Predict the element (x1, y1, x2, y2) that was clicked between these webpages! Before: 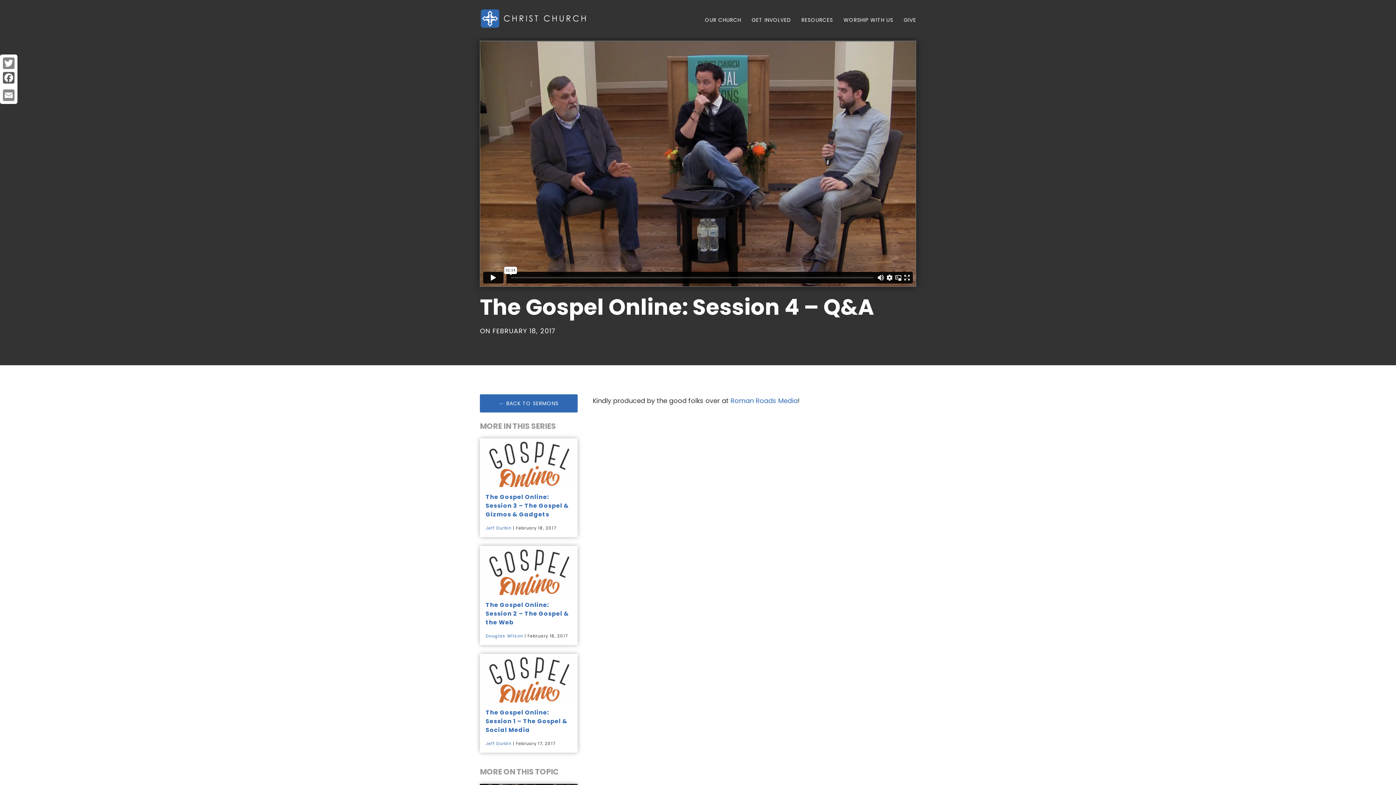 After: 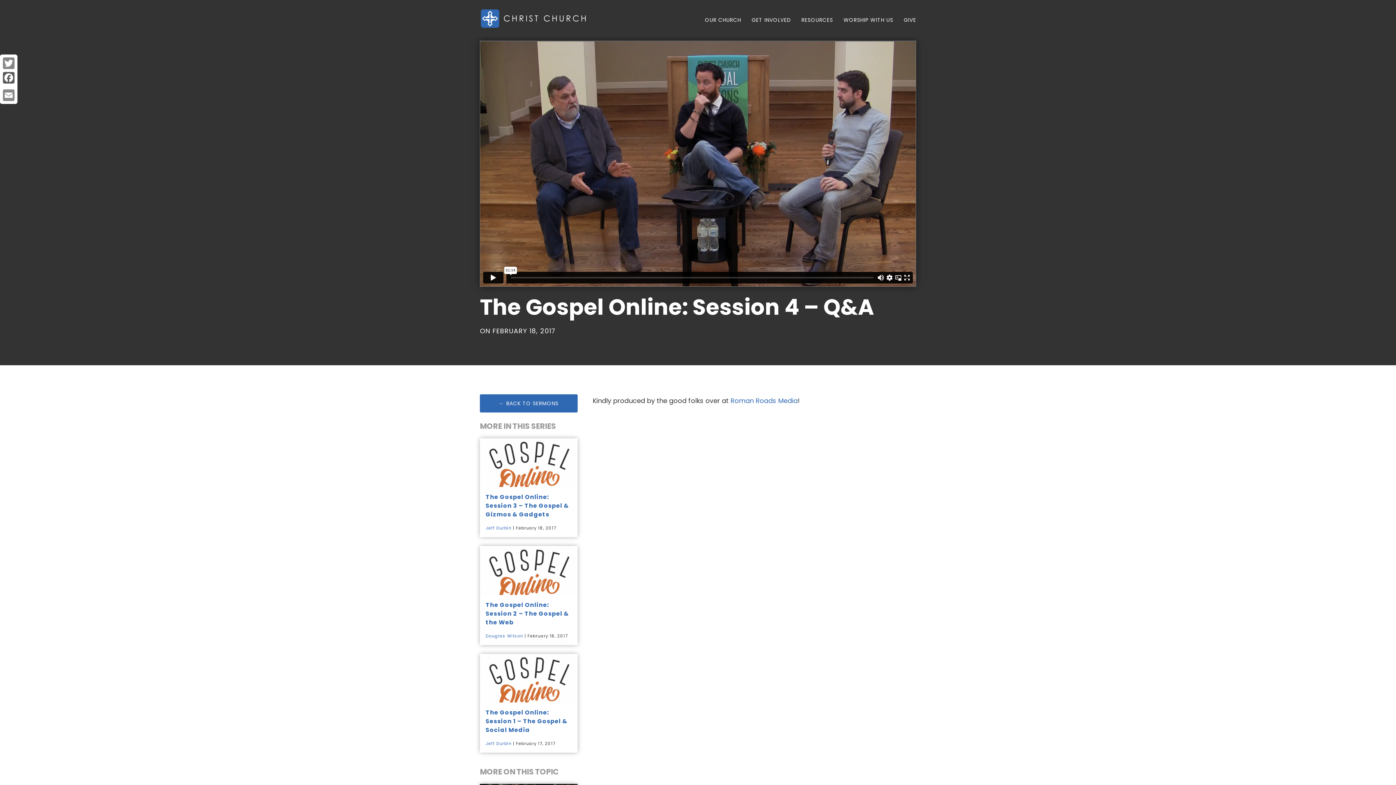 Action: bbox: (485, 525, 511, 531) label: Jeff Durbin